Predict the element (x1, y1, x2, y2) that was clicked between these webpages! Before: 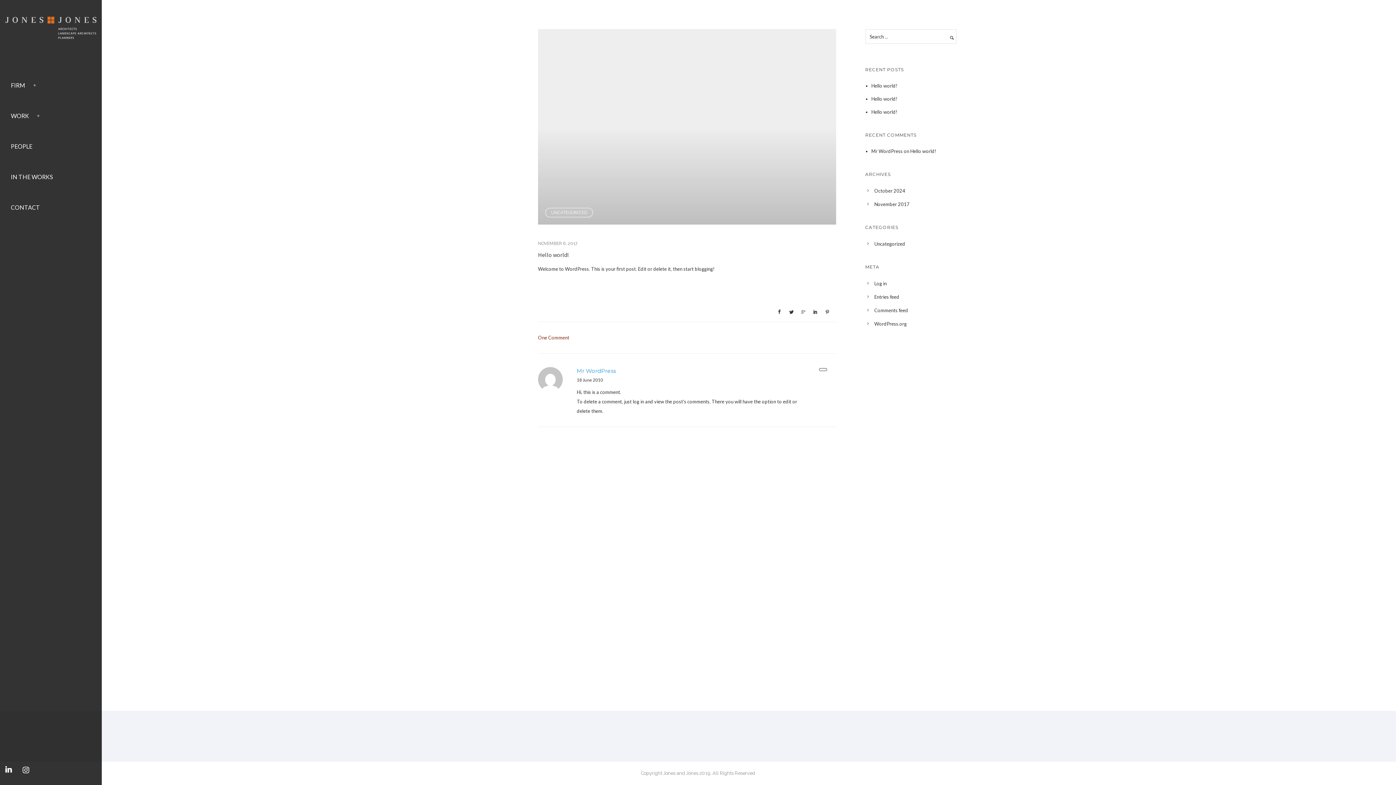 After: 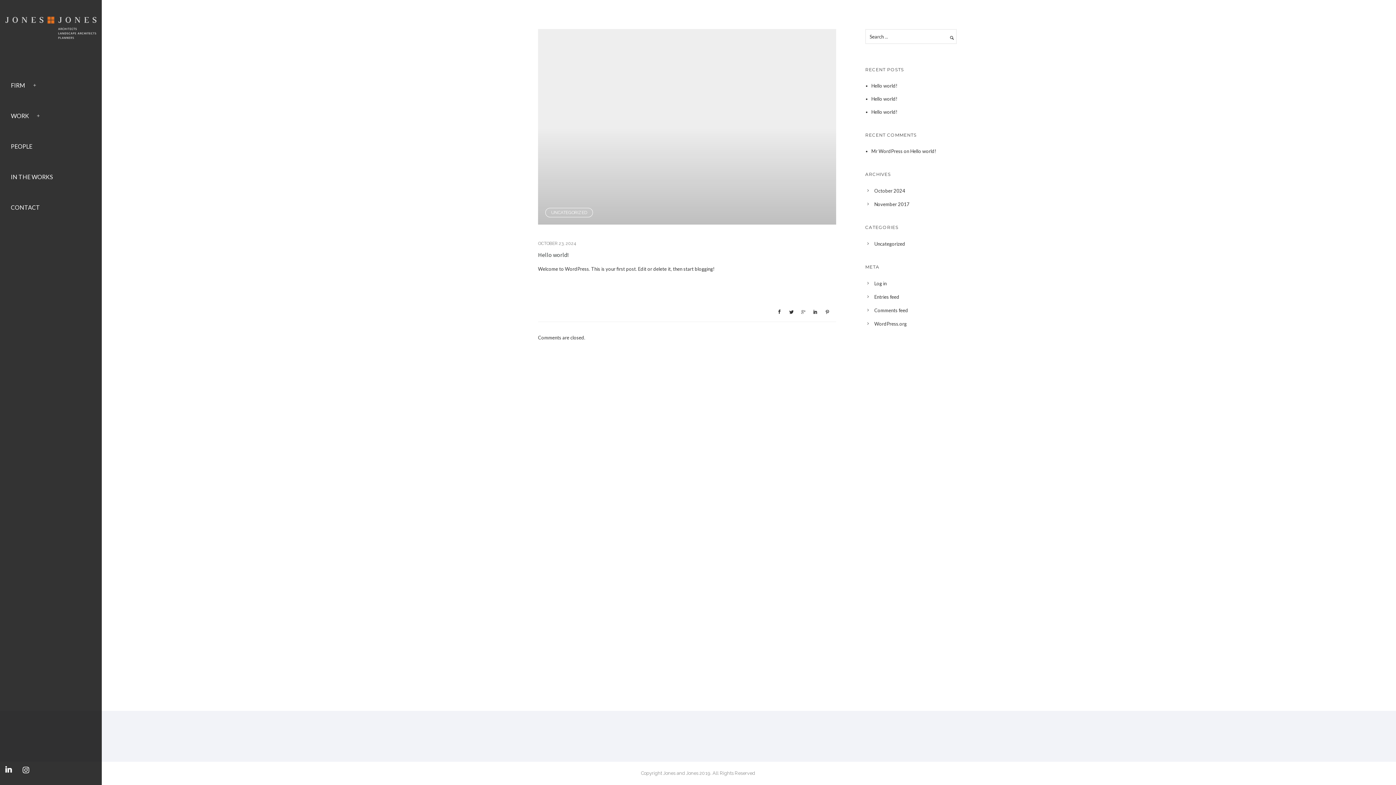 Action: bbox: (871, 96, 897, 101) label: Hello world!